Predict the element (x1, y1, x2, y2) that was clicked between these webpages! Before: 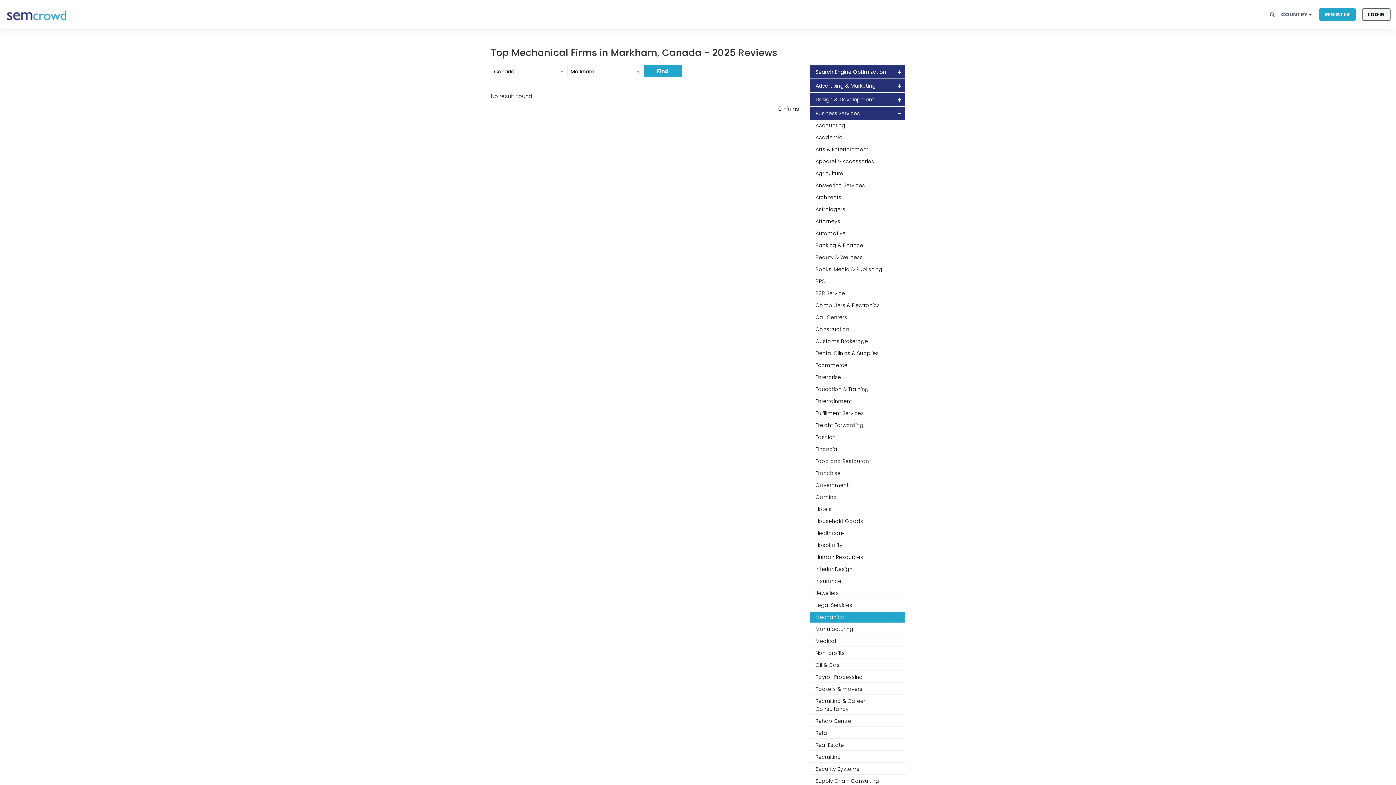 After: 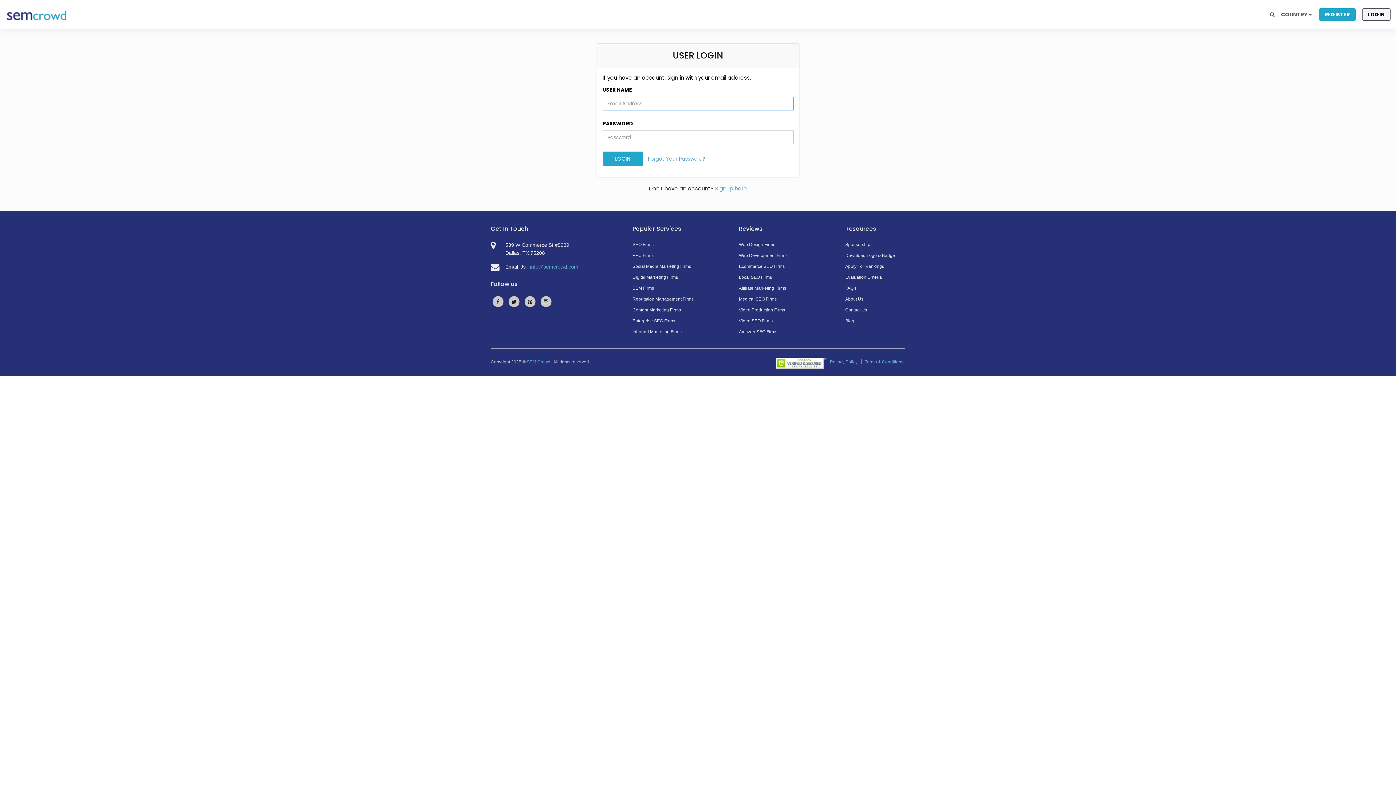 Action: label: LOGIN bbox: (1362, 8, 1390, 20)